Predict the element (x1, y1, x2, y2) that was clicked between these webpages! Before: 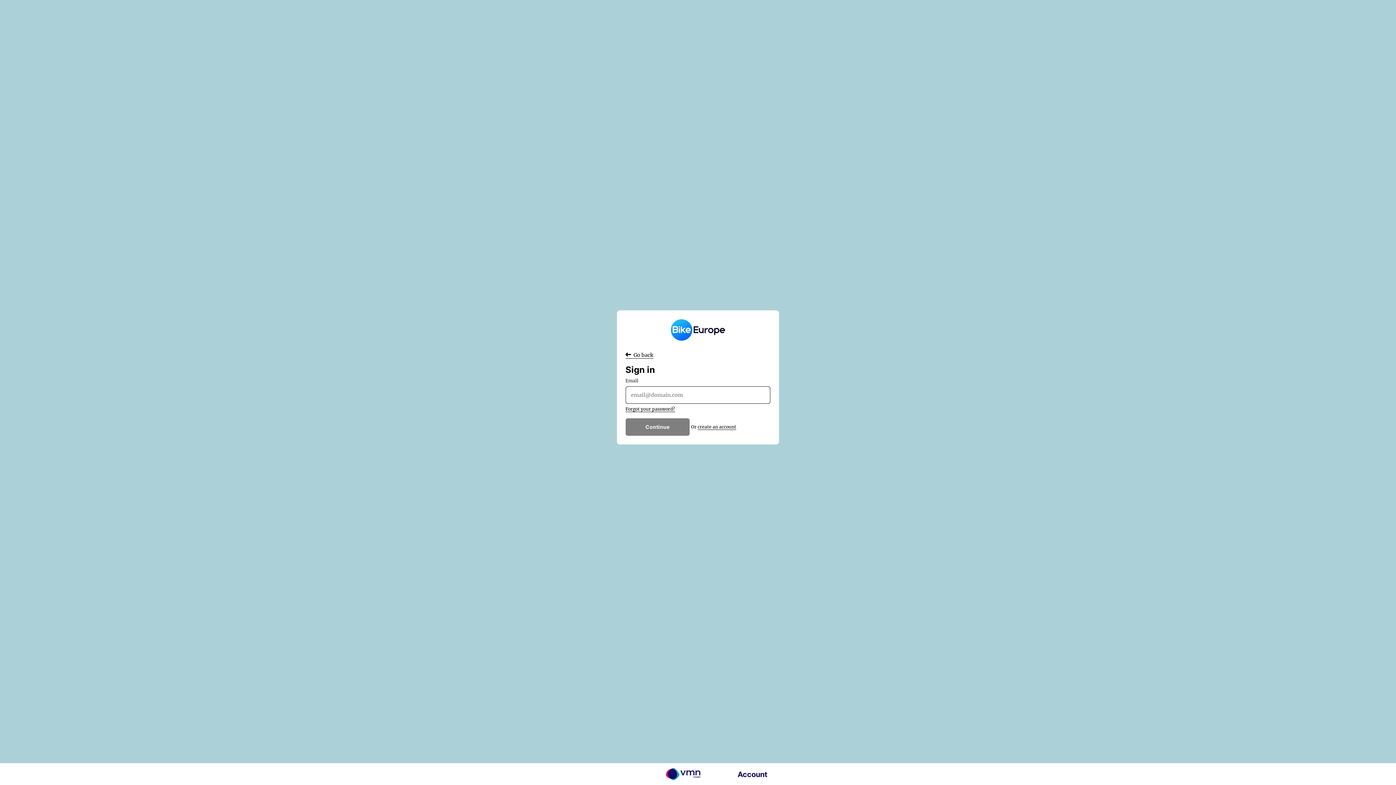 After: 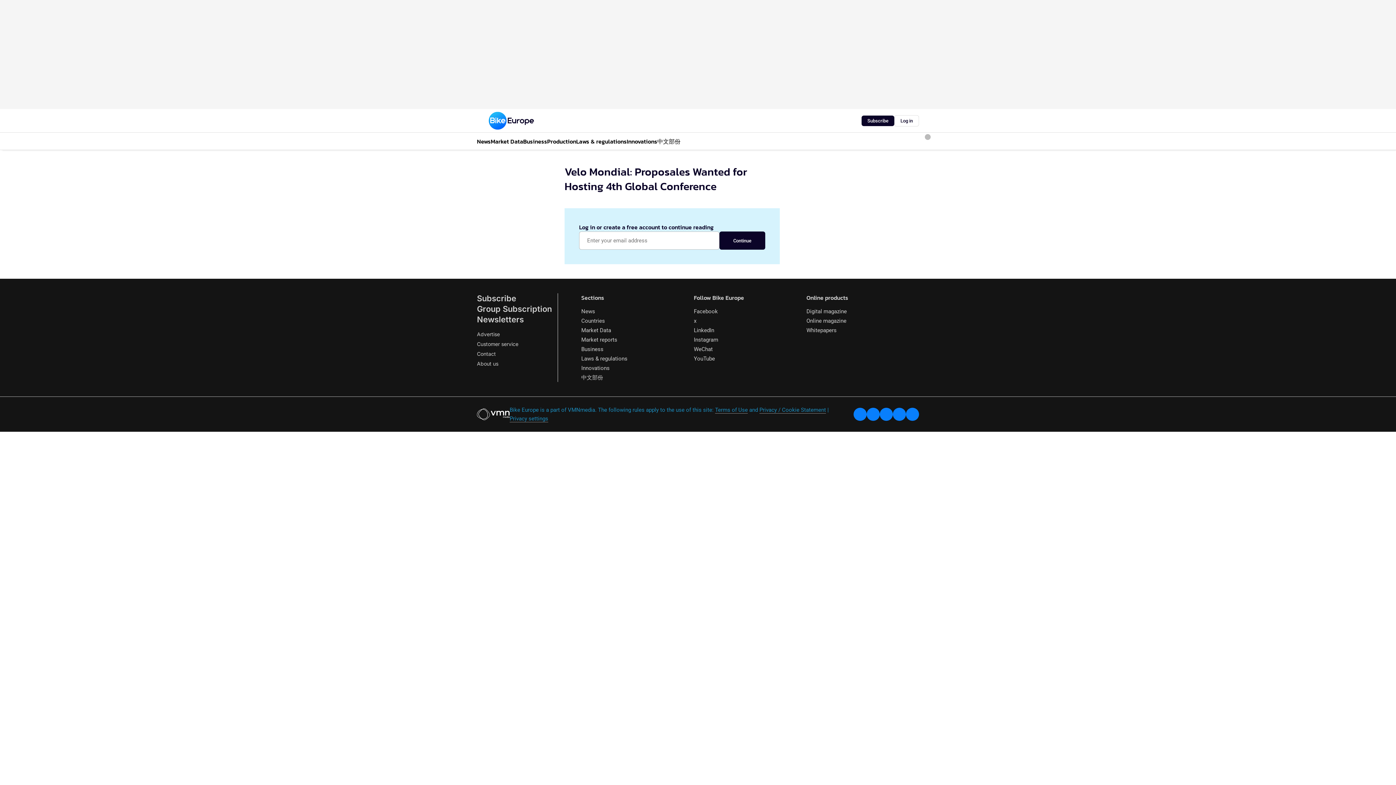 Action: label:  Go back bbox: (625, 351, 653, 358)